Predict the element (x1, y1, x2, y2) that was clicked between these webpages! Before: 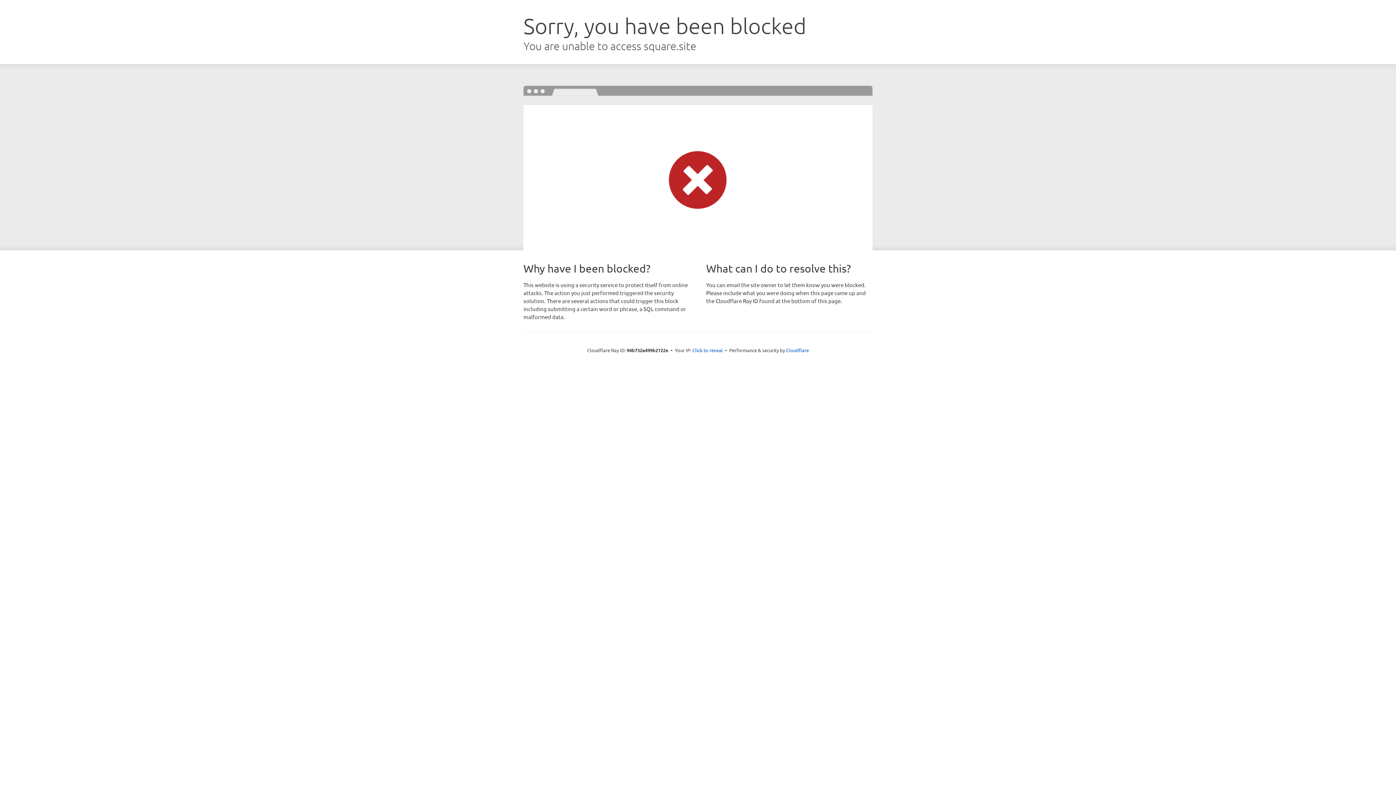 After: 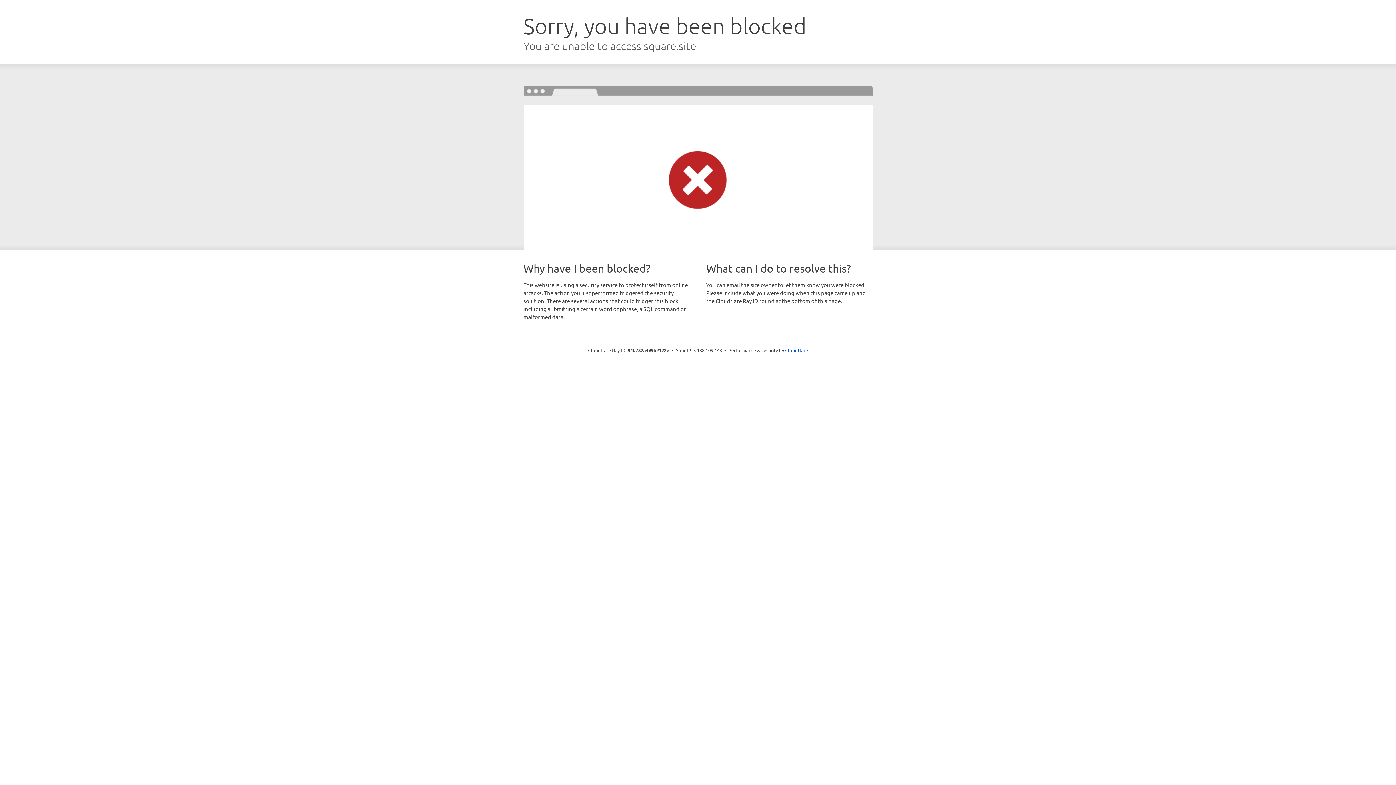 Action: bbox: (692, 346, 723, 353) label: Click to reveal